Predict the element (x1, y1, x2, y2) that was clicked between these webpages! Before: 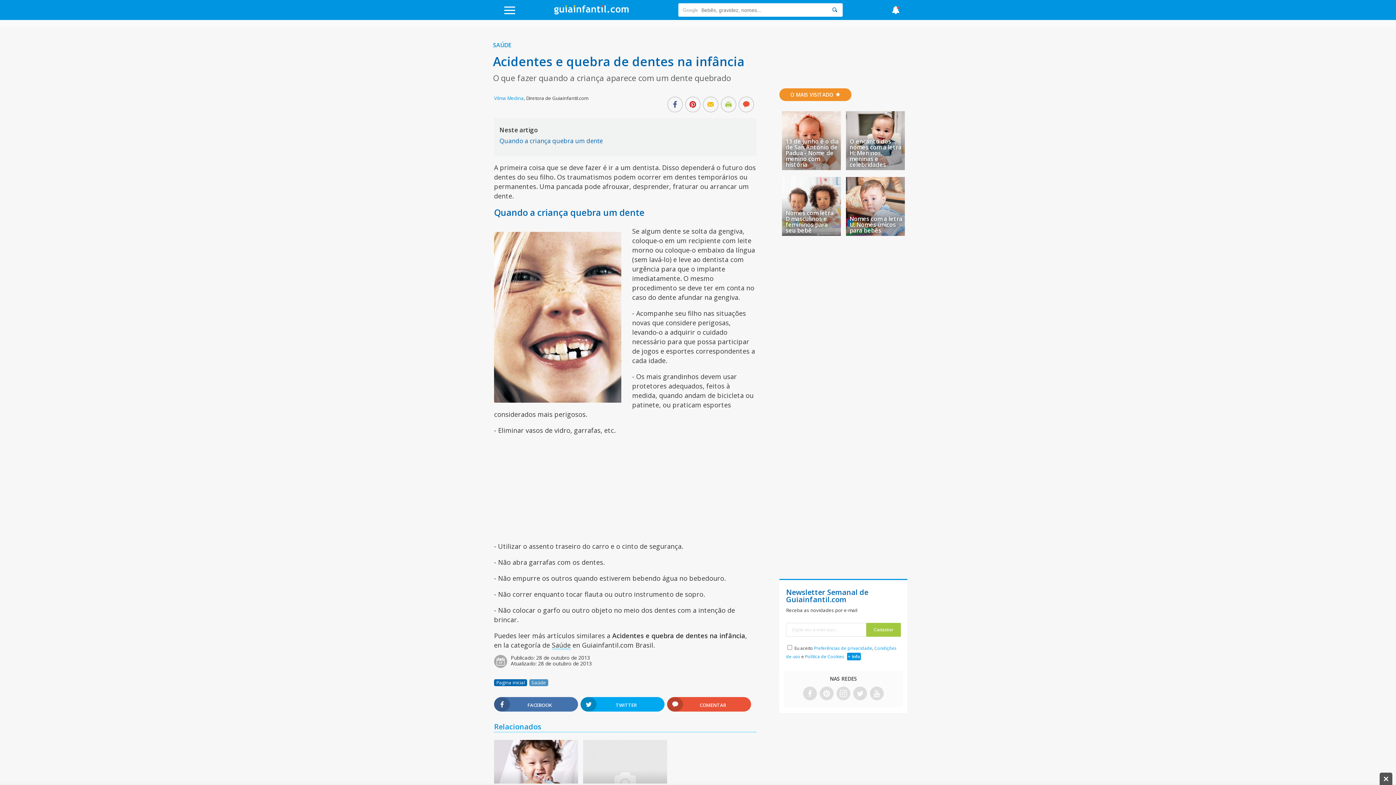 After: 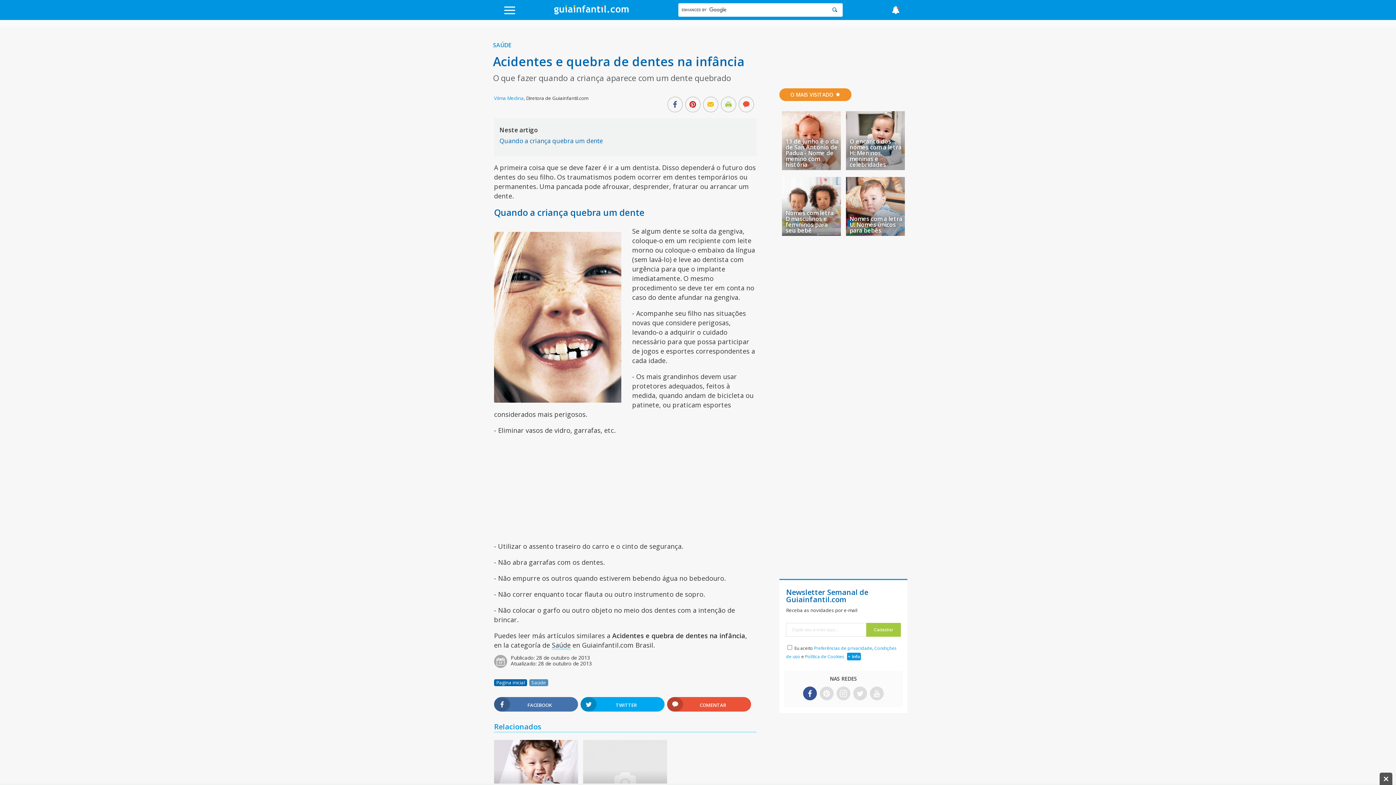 Action: bbox: (804, 689, 815, 699)